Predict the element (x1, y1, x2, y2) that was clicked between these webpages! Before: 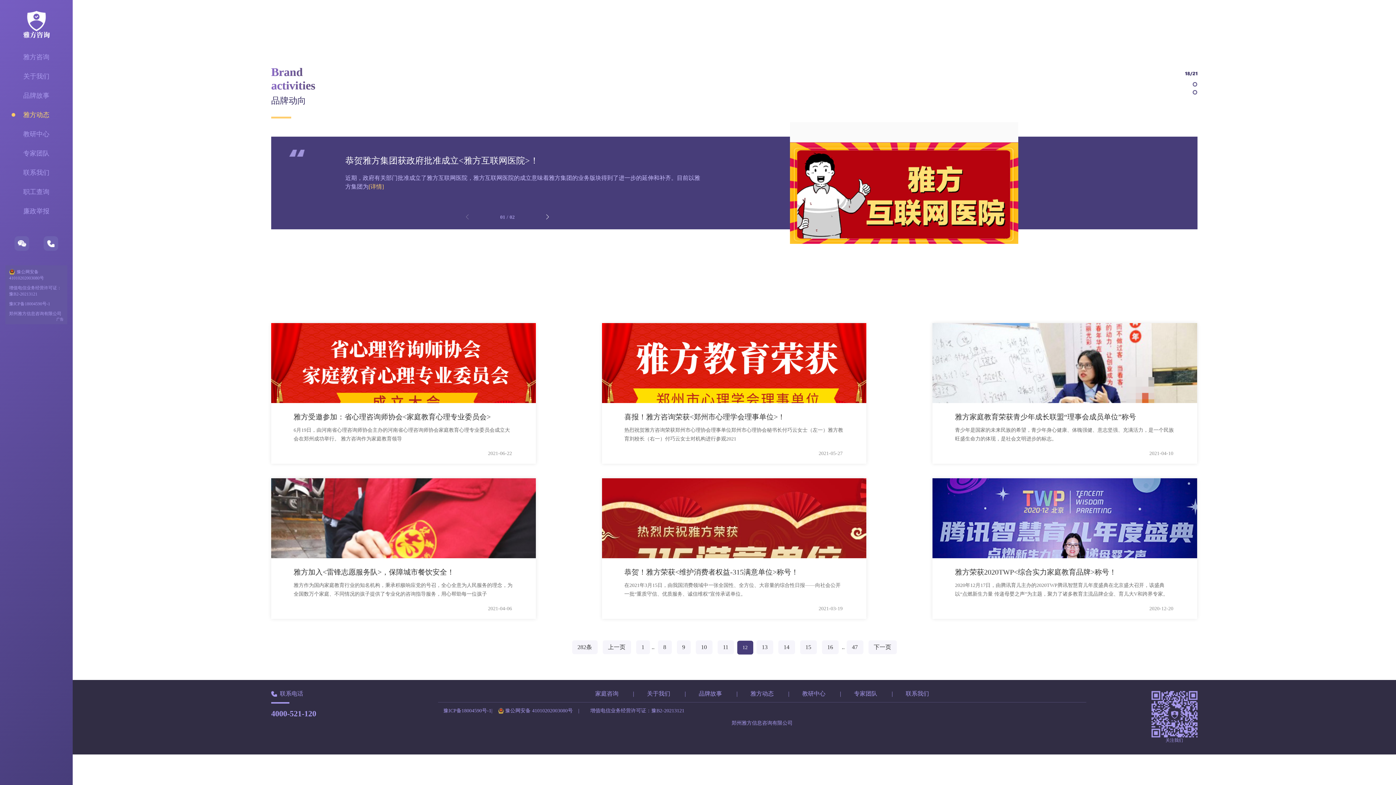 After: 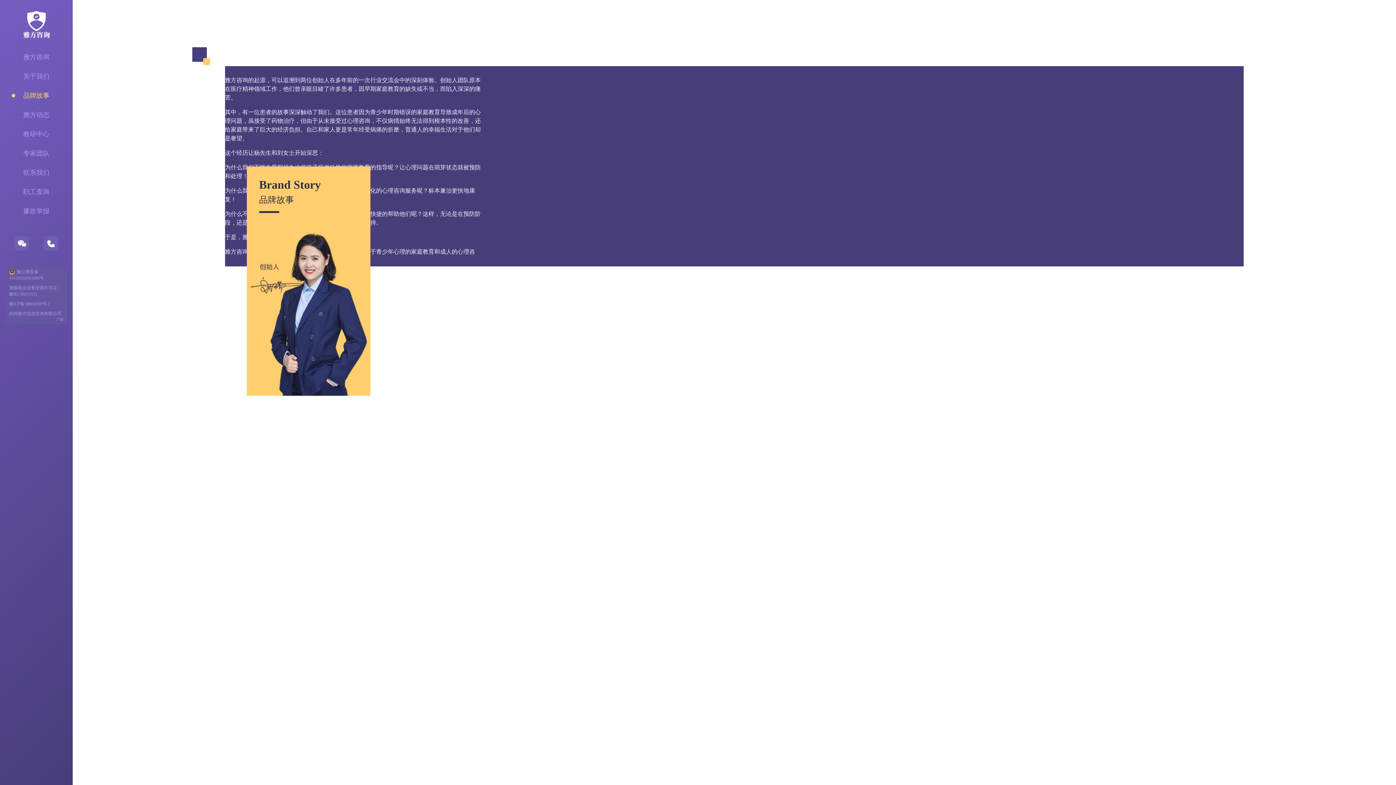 Action: bbox: (698, 691, 722, 697) label: 品牌故事